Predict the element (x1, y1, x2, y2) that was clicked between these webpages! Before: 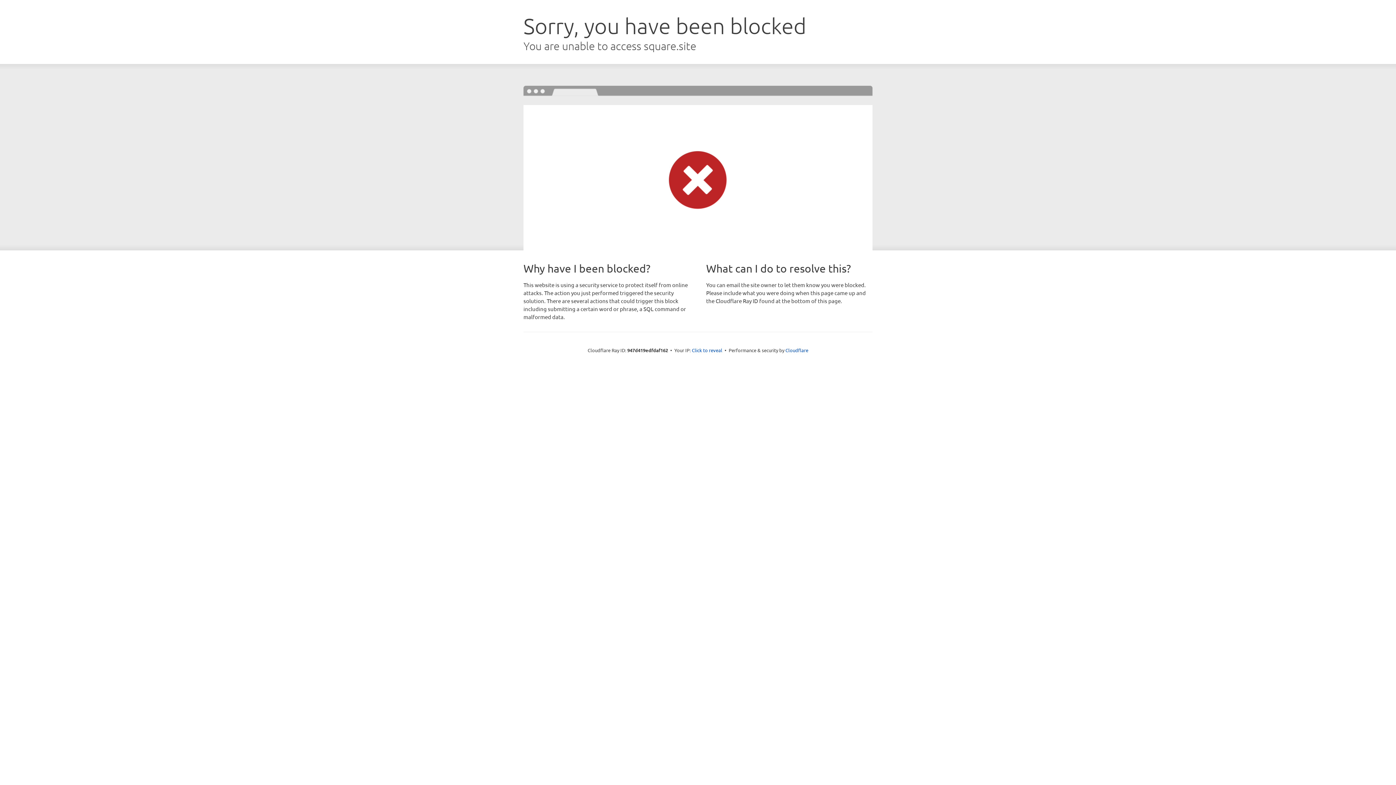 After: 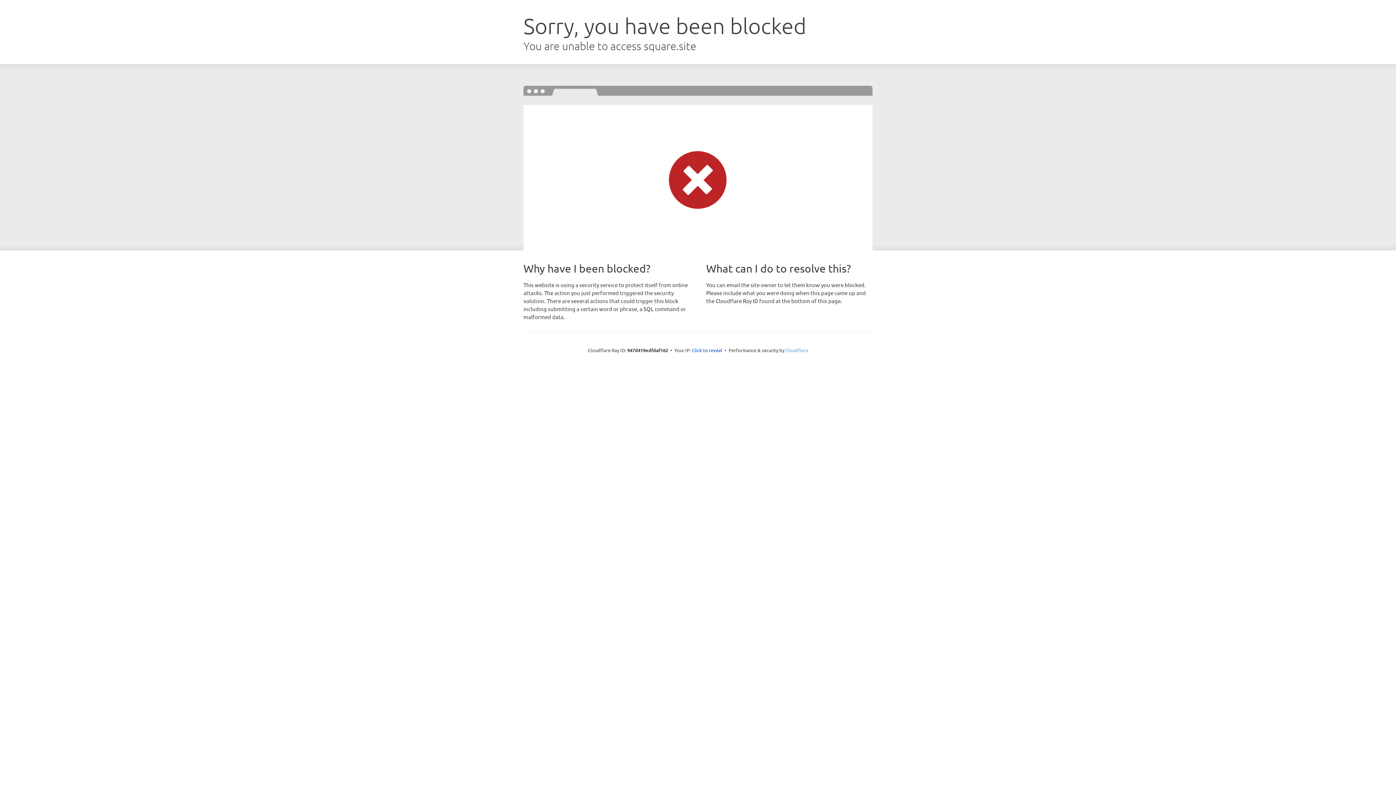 Action: label: Cloudflare bbox: (785, 347, 808, 353)